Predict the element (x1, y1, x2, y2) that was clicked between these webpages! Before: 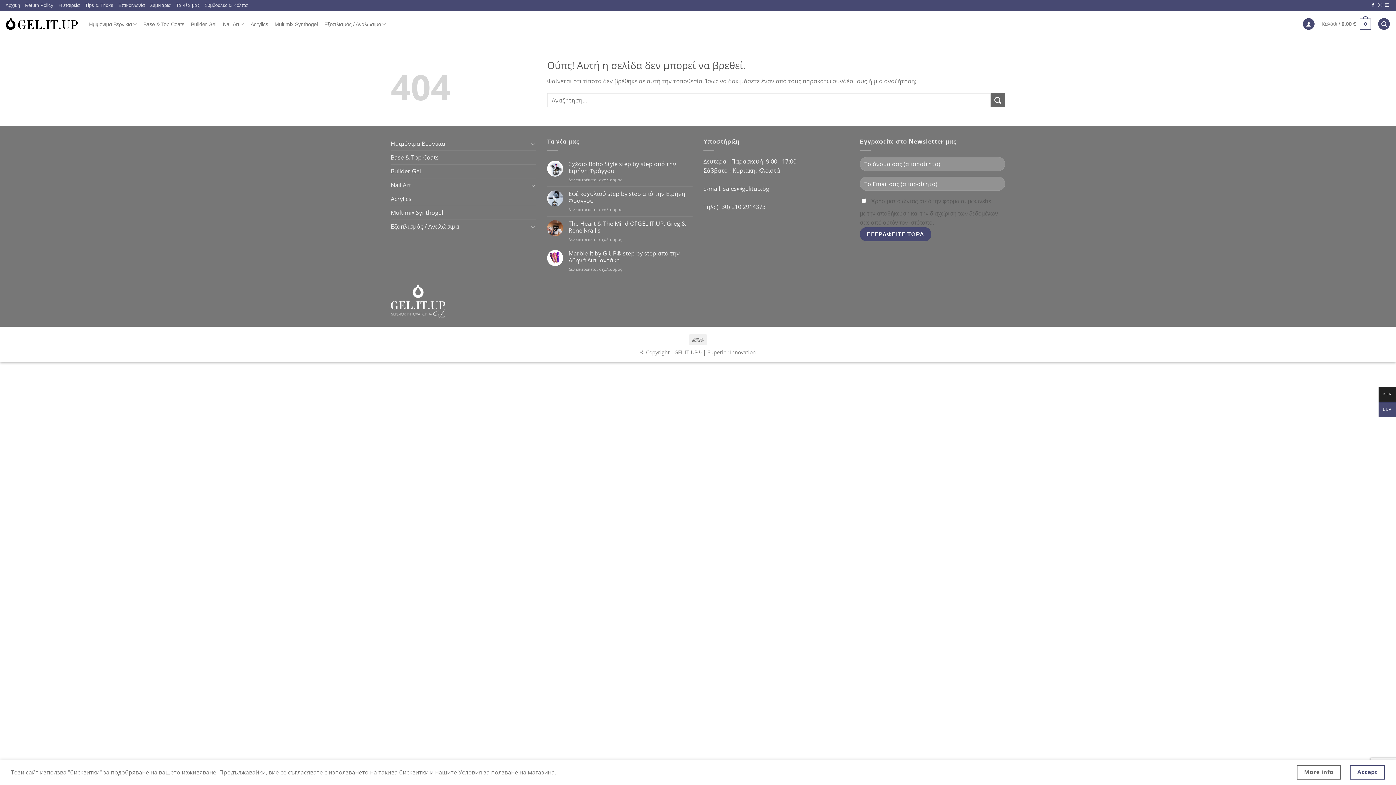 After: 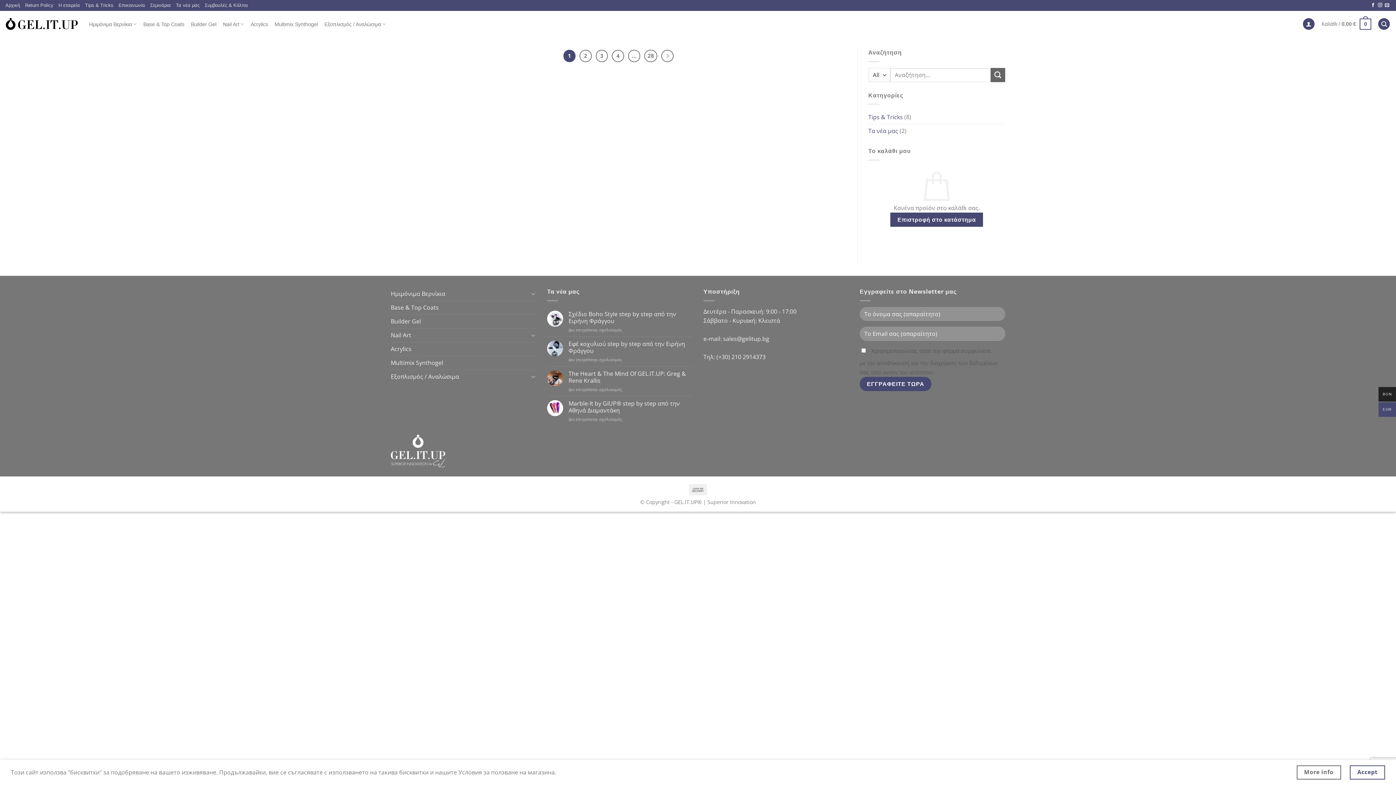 Action: label: Submit bbox: (990, 93, 1005, 107)